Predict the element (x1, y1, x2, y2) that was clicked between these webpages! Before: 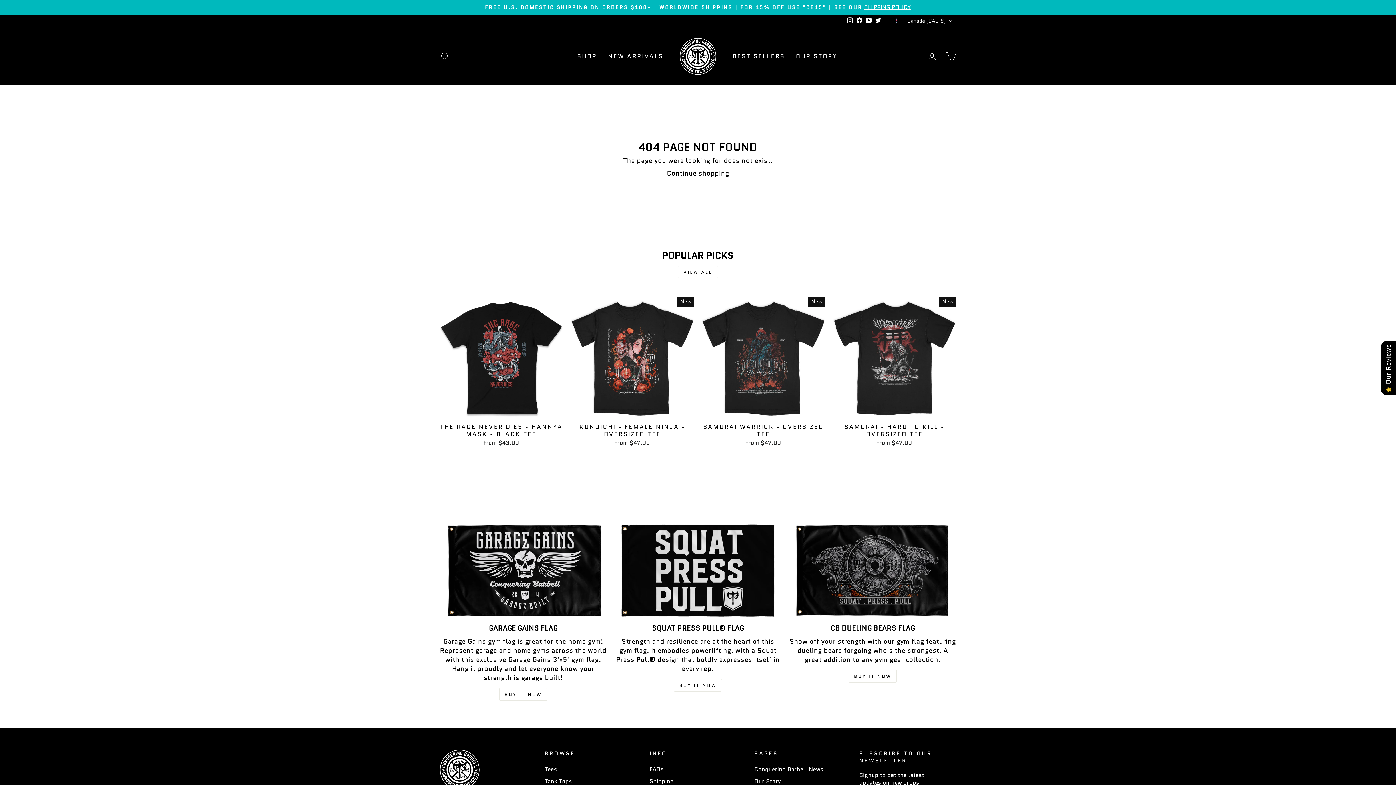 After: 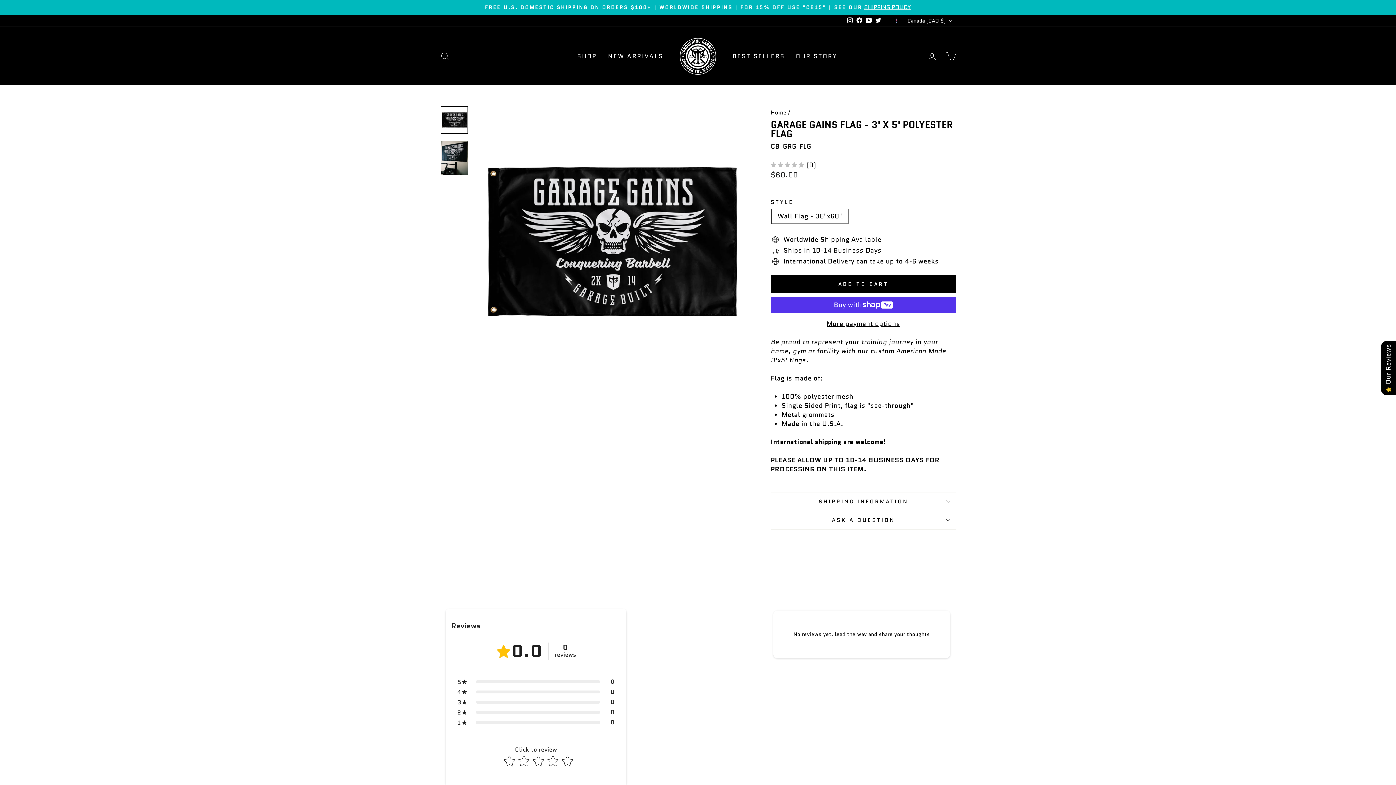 Action: label: GARAGE GAINS FLAG bbox: (440, 523, 606, 617)